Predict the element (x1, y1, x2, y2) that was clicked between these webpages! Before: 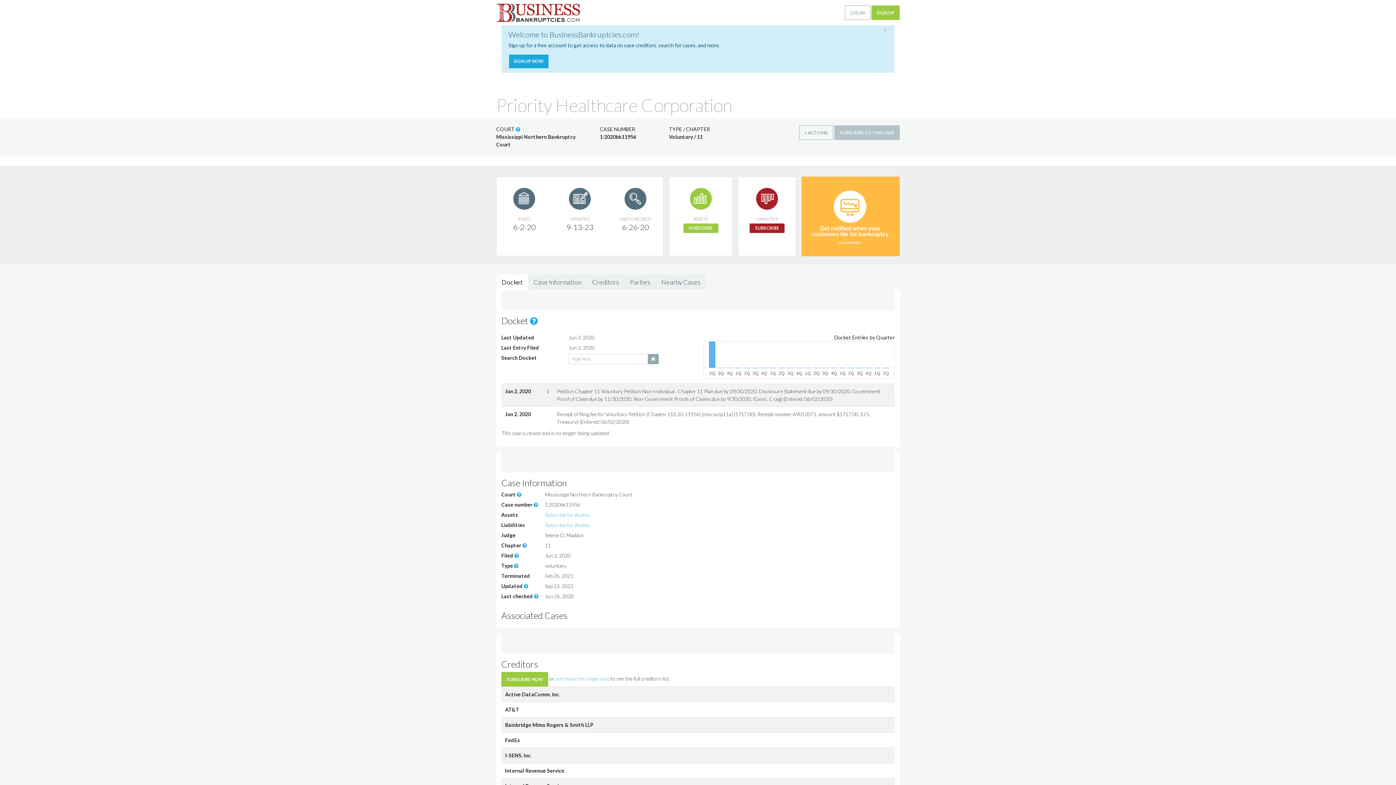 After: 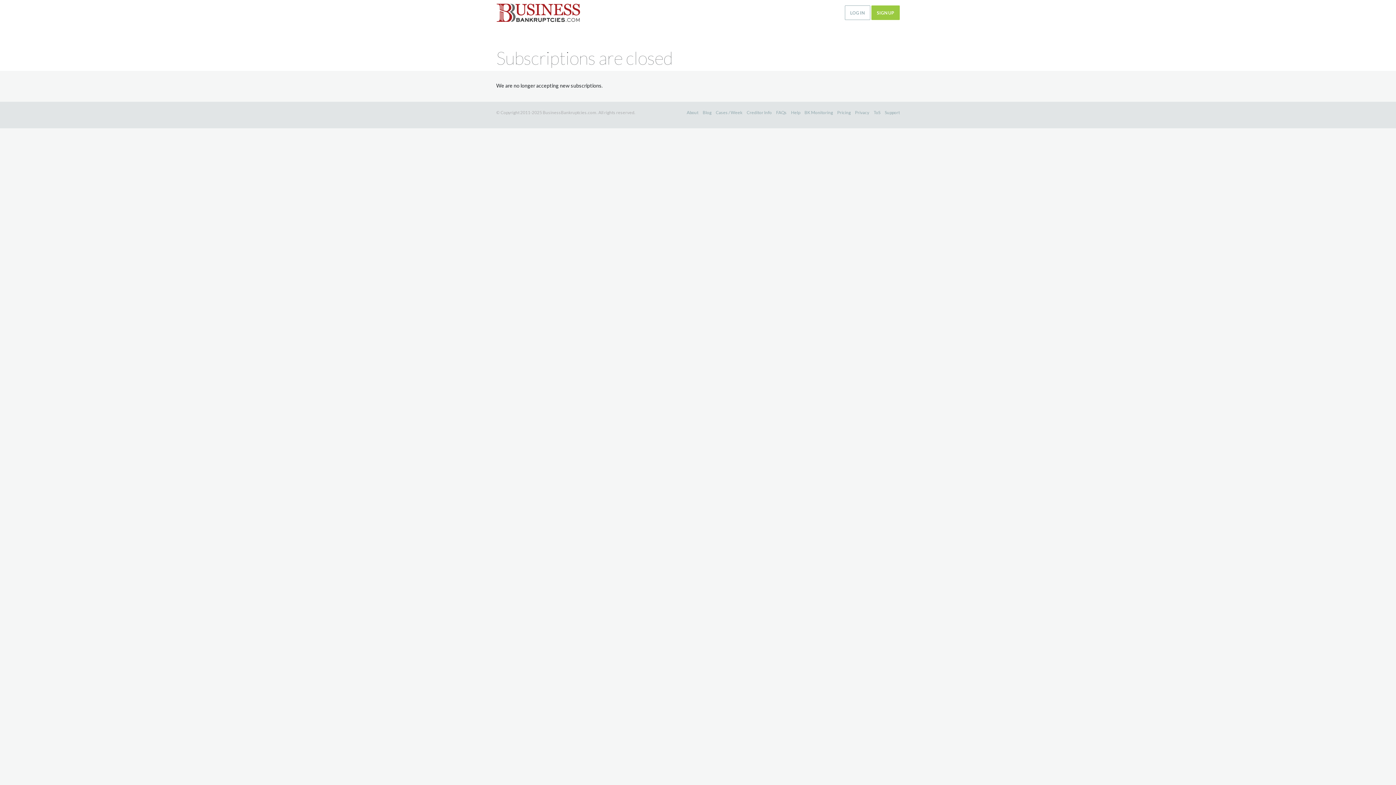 Action: bbox: (545, 512, 590, 518) label: Subscribe for Access